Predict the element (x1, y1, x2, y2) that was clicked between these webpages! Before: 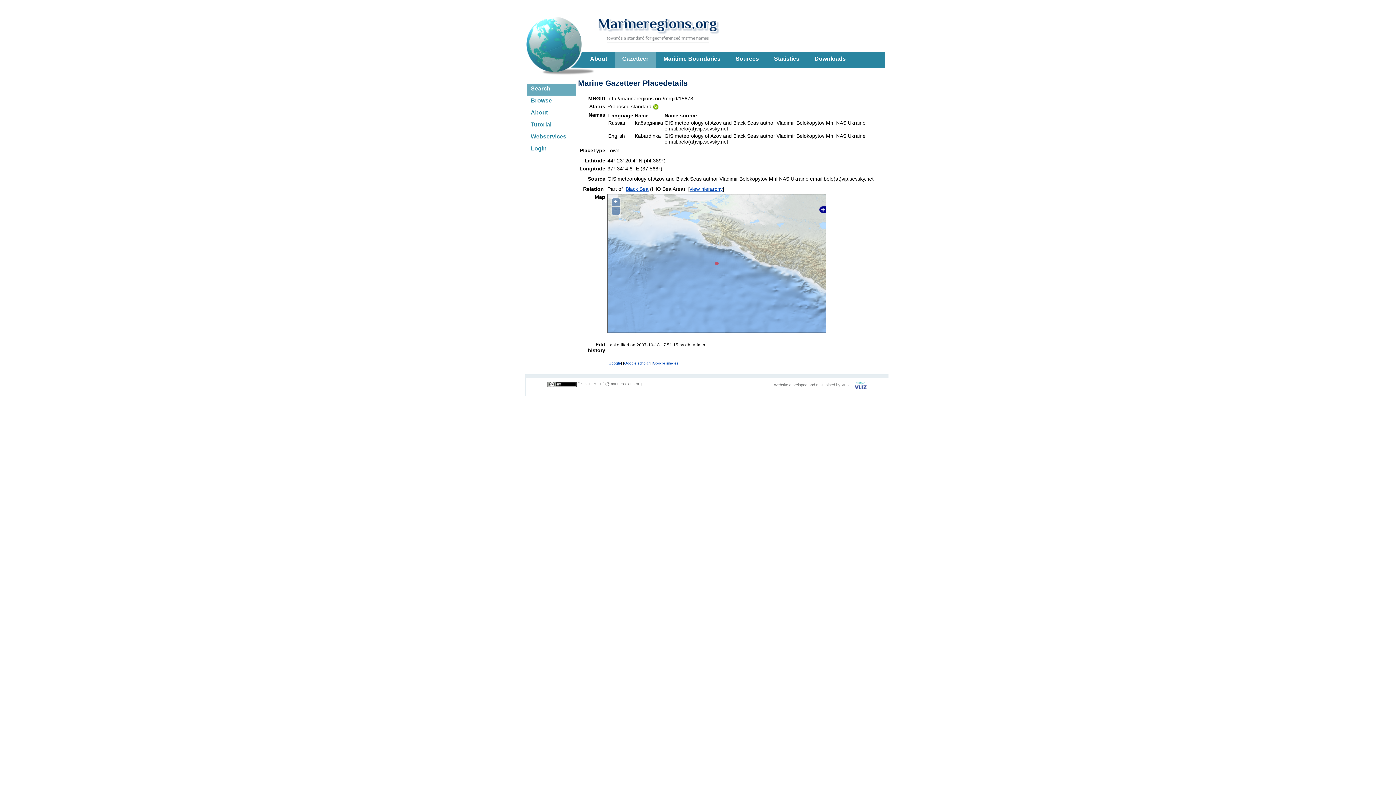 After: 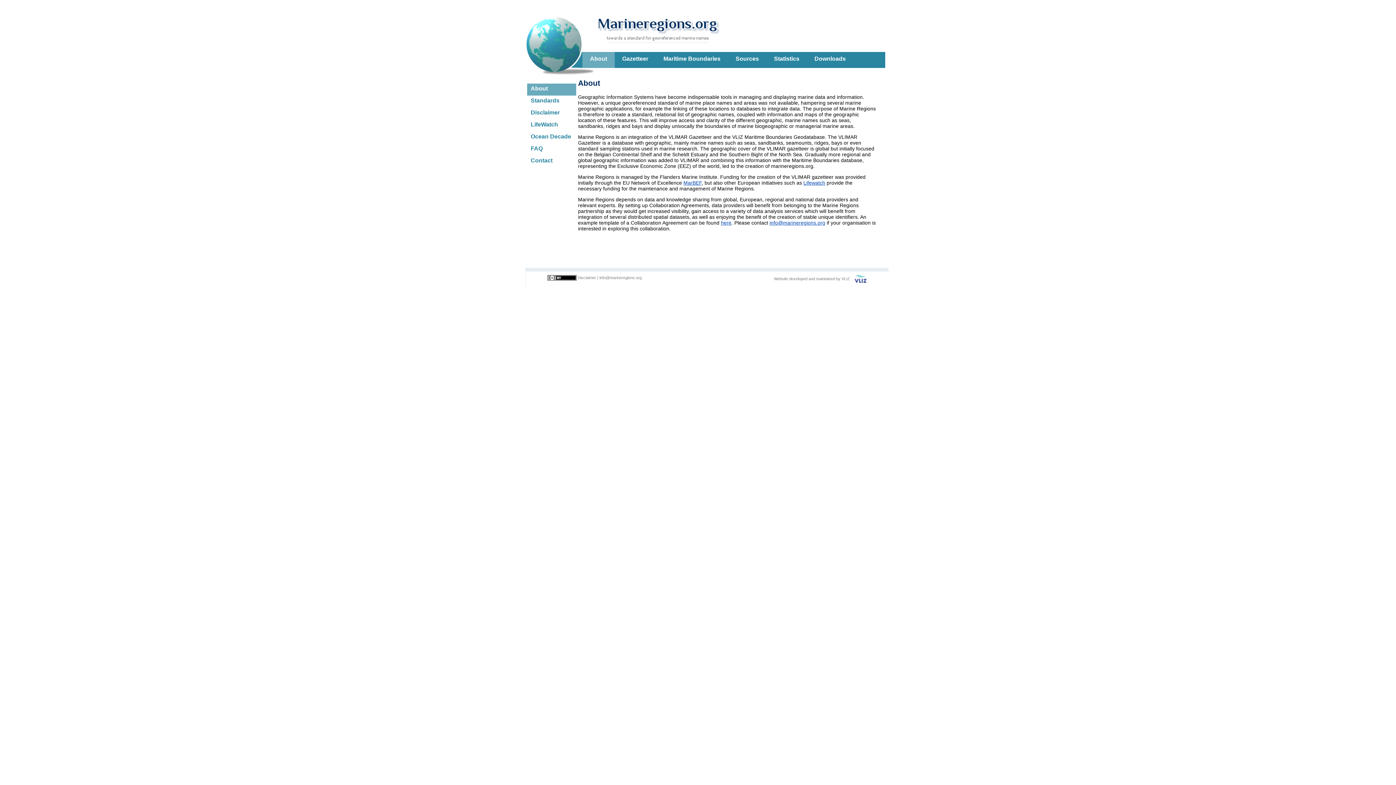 Action: label: About bbox: (582, 52, 614, 68)